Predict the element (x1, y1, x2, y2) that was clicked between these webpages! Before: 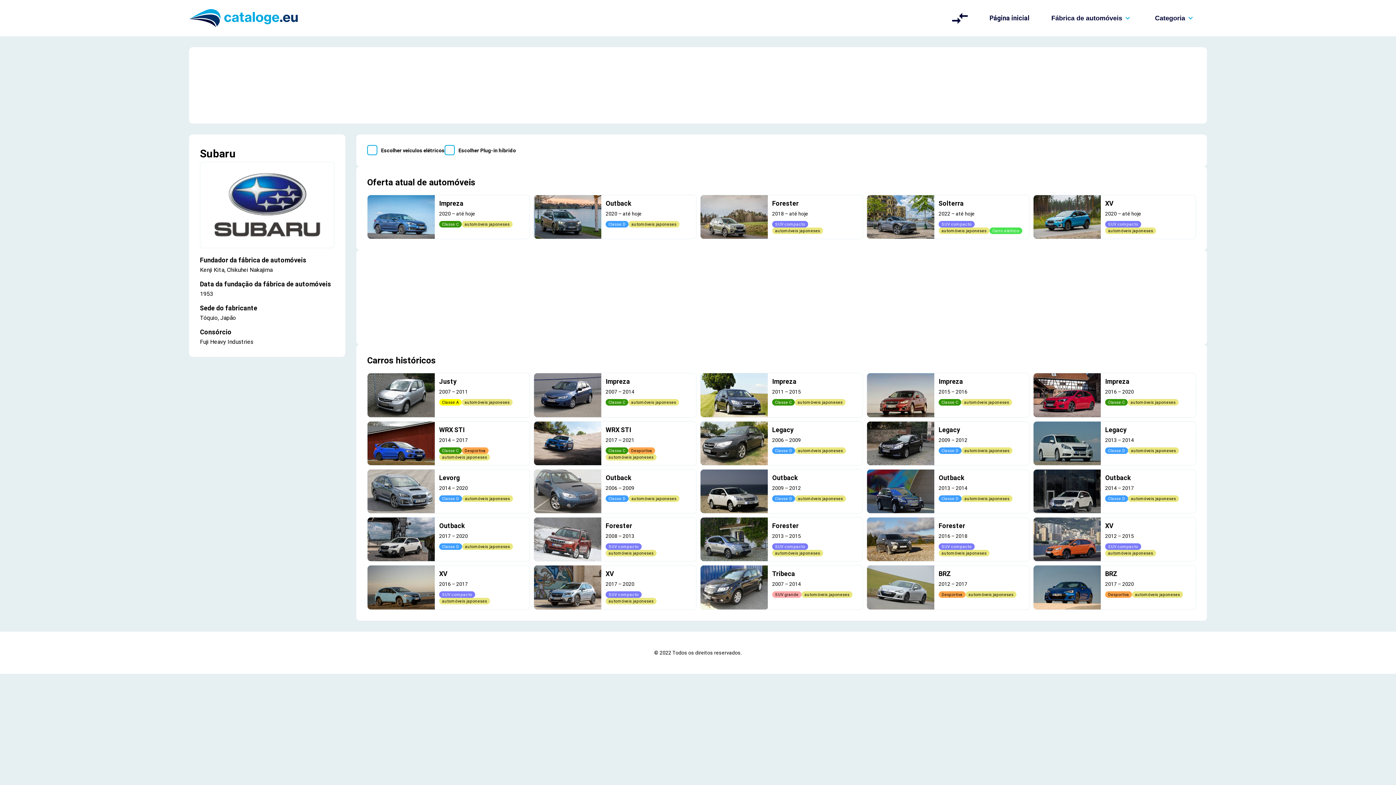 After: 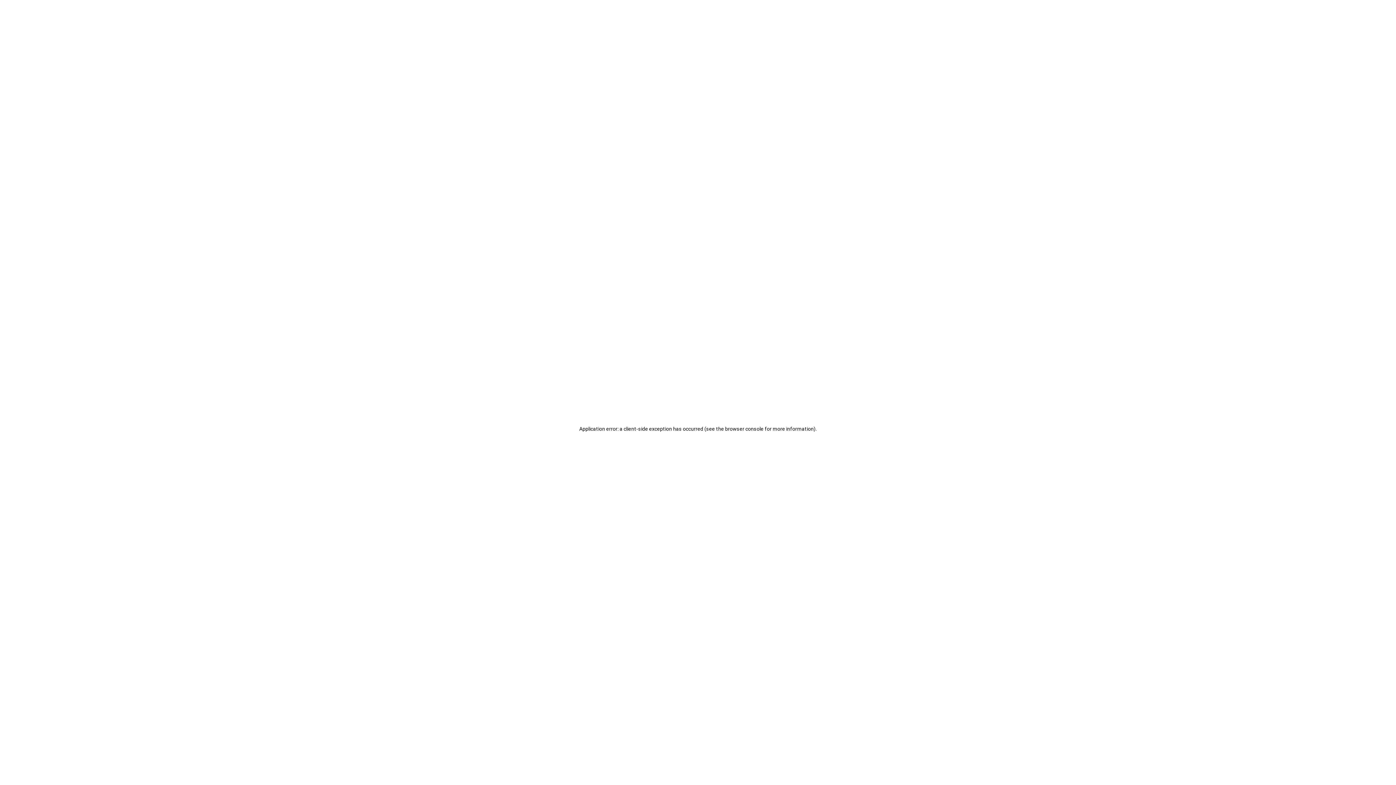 Action: bbox: (1033, 421, 1196, 465) label: Legacy
2013 – 2014
Classe D
automóveis japoneses